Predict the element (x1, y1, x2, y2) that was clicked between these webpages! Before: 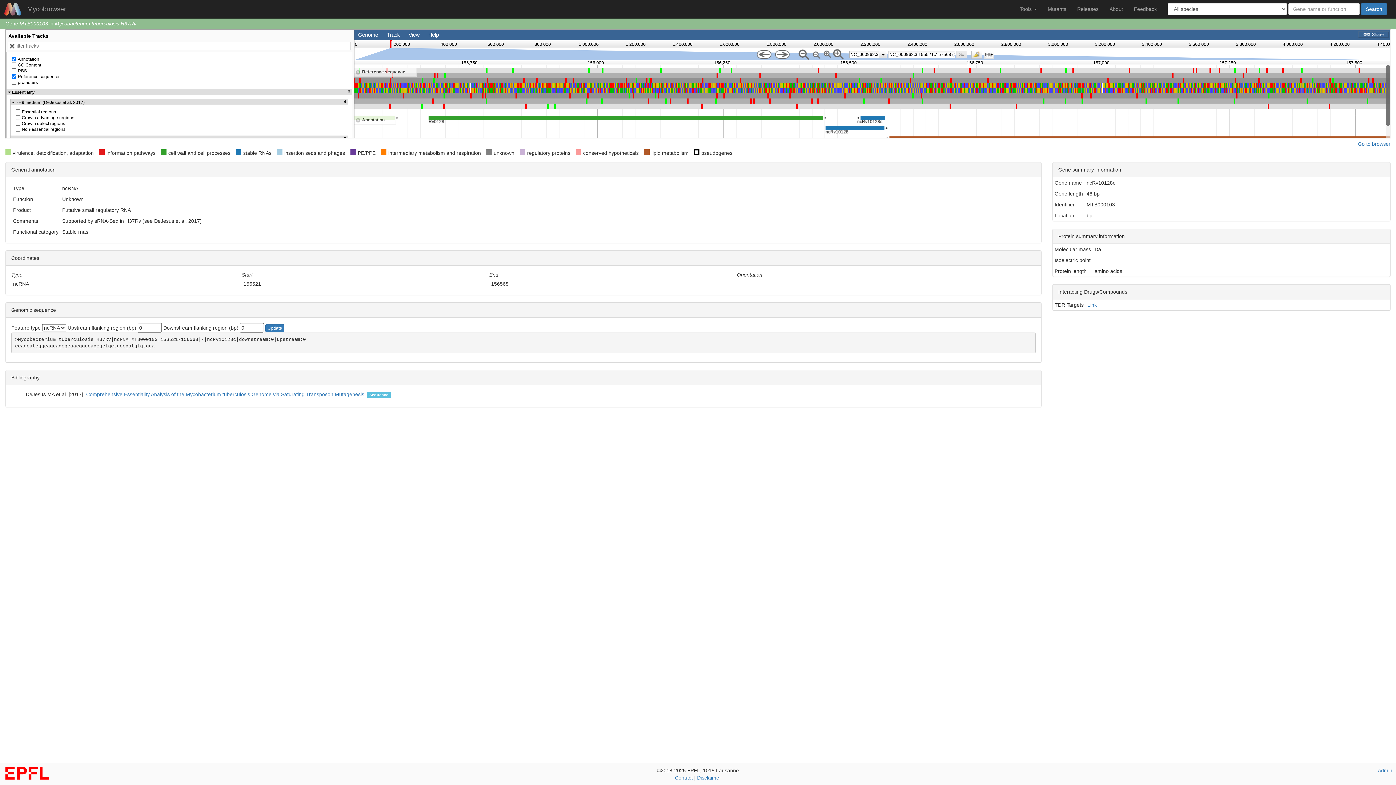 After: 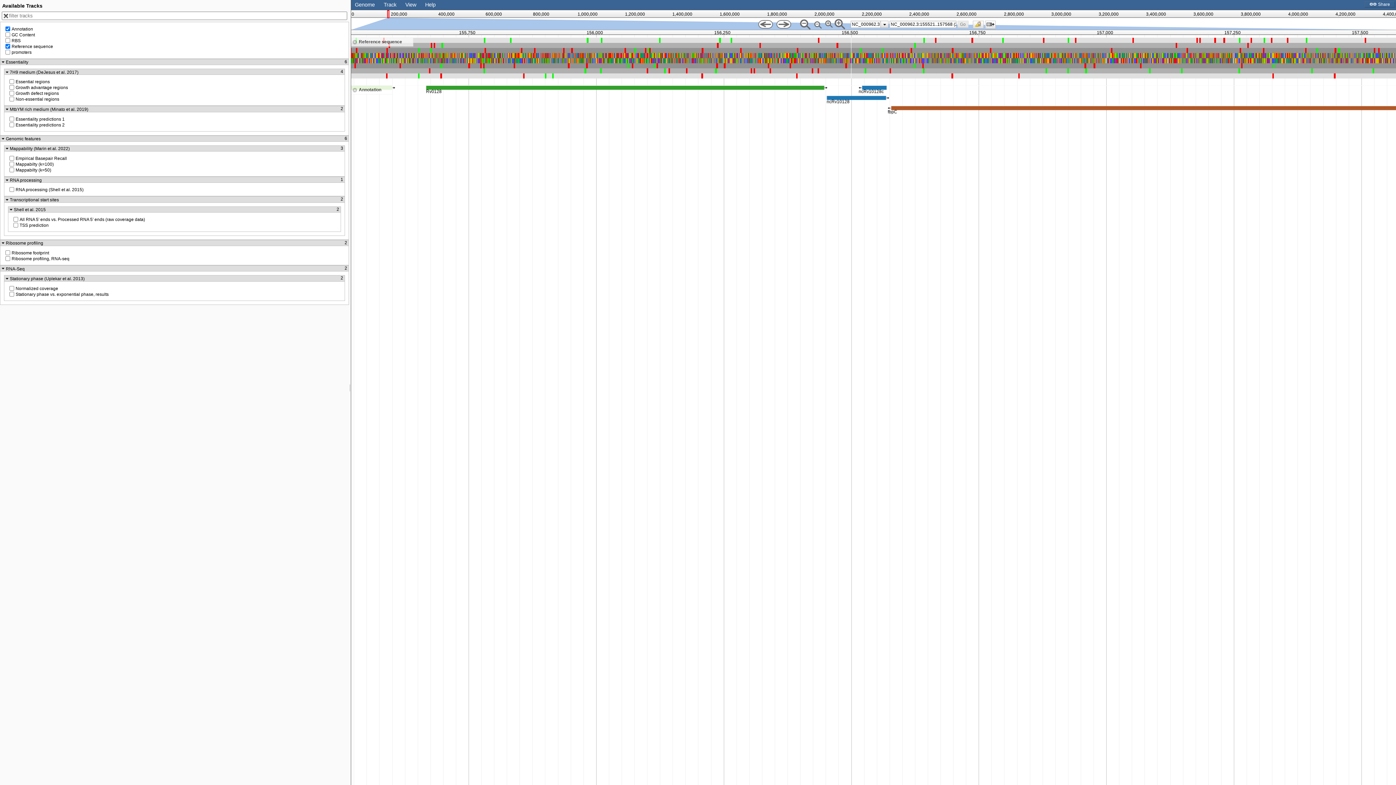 Action: bbox: (1358, 141, 1390, 146) label: Go to browser